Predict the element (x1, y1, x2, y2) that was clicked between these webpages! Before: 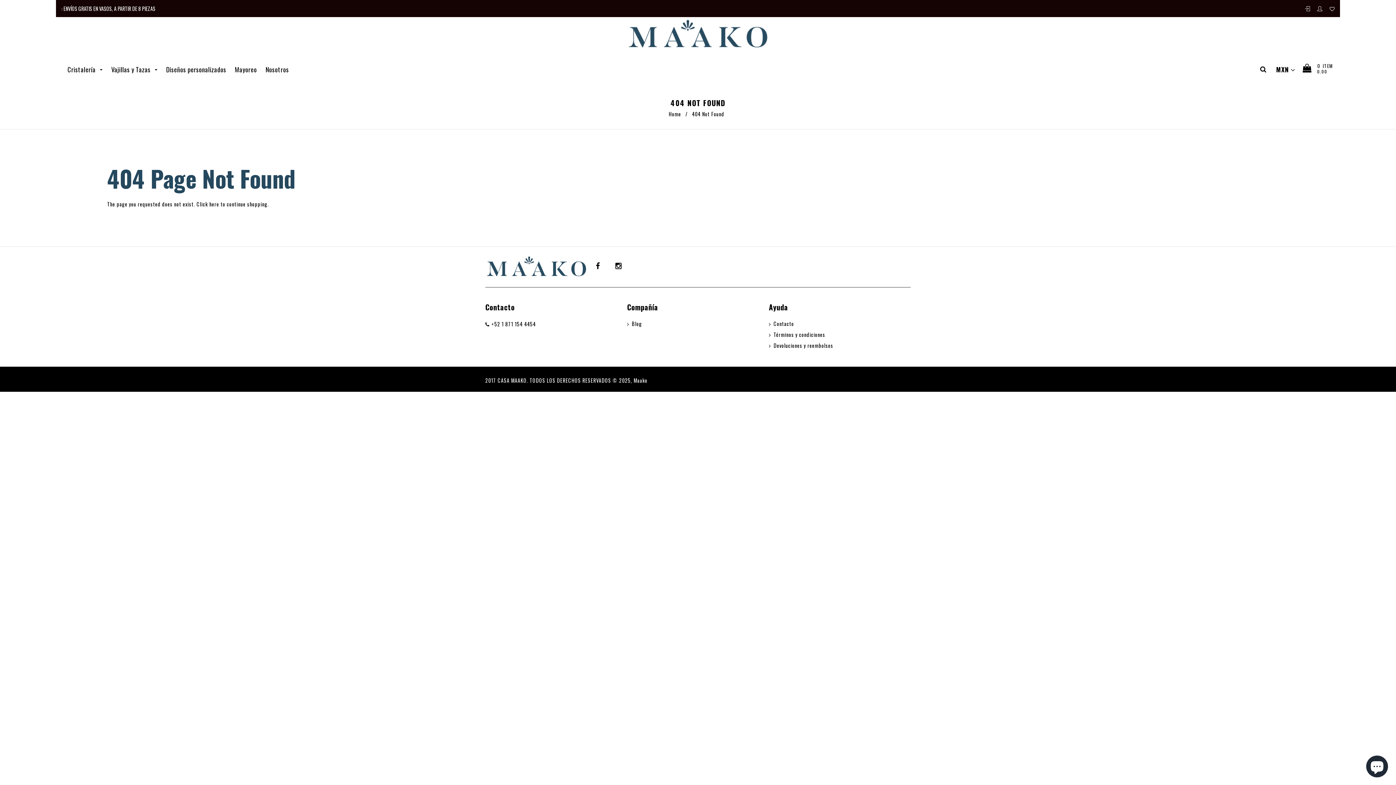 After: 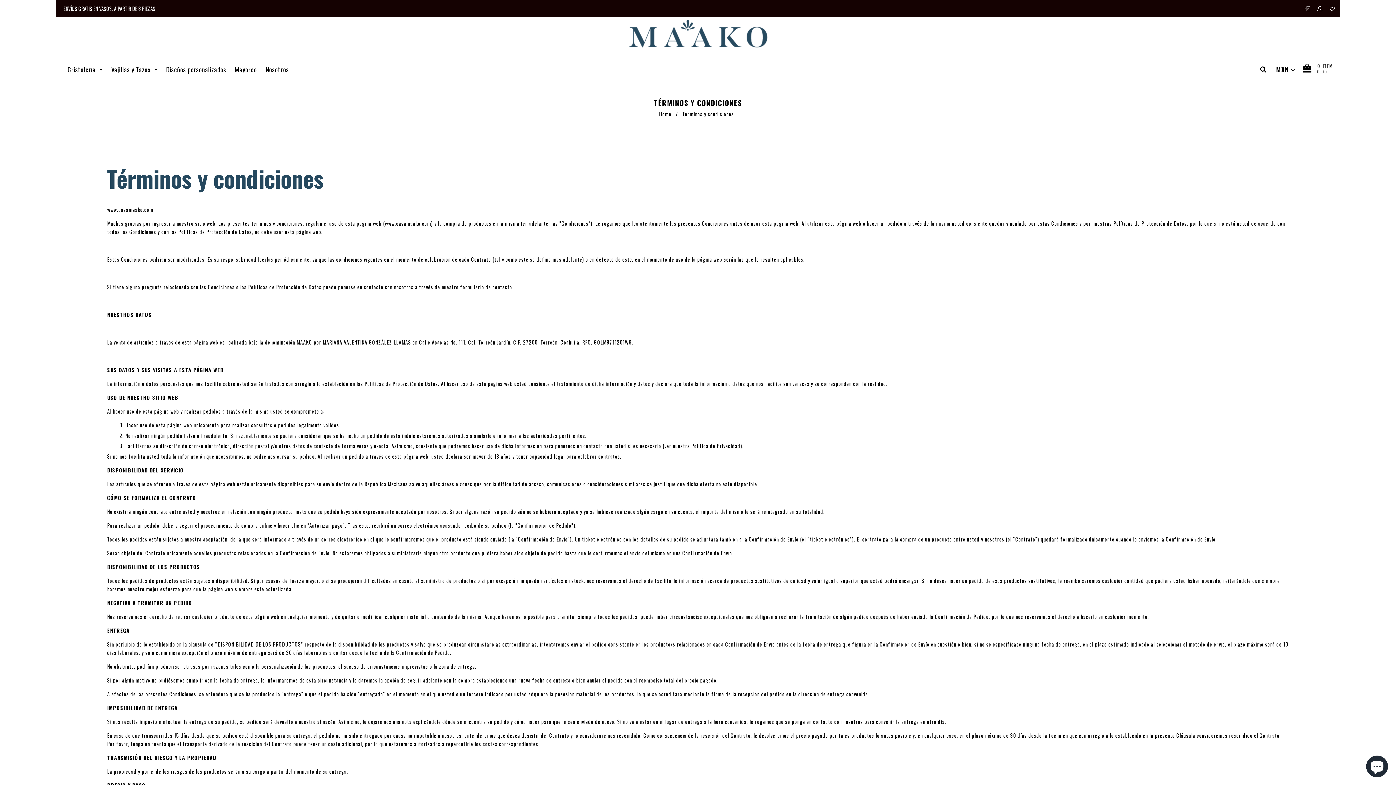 Action: label: Términos y condiciones bbox: (769, 330, 910, 341)